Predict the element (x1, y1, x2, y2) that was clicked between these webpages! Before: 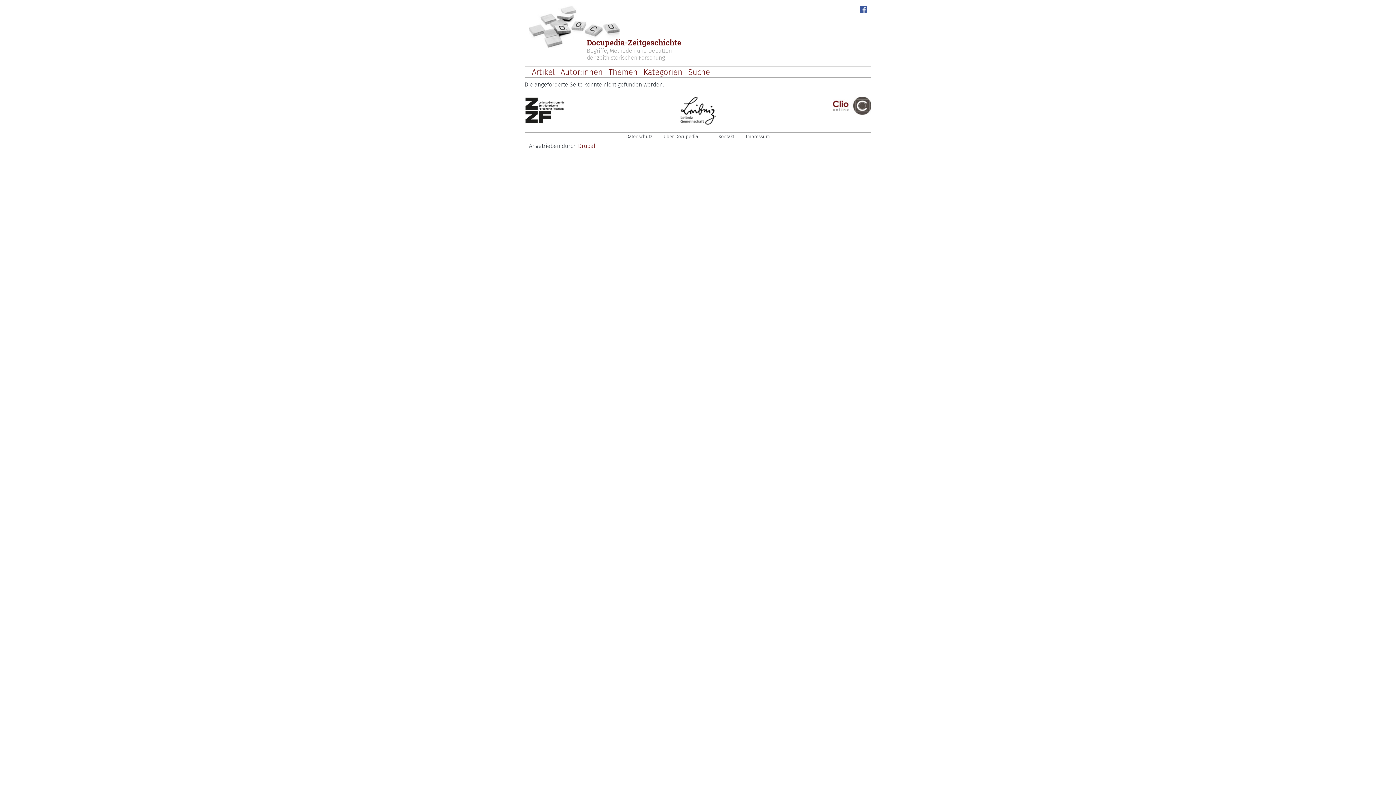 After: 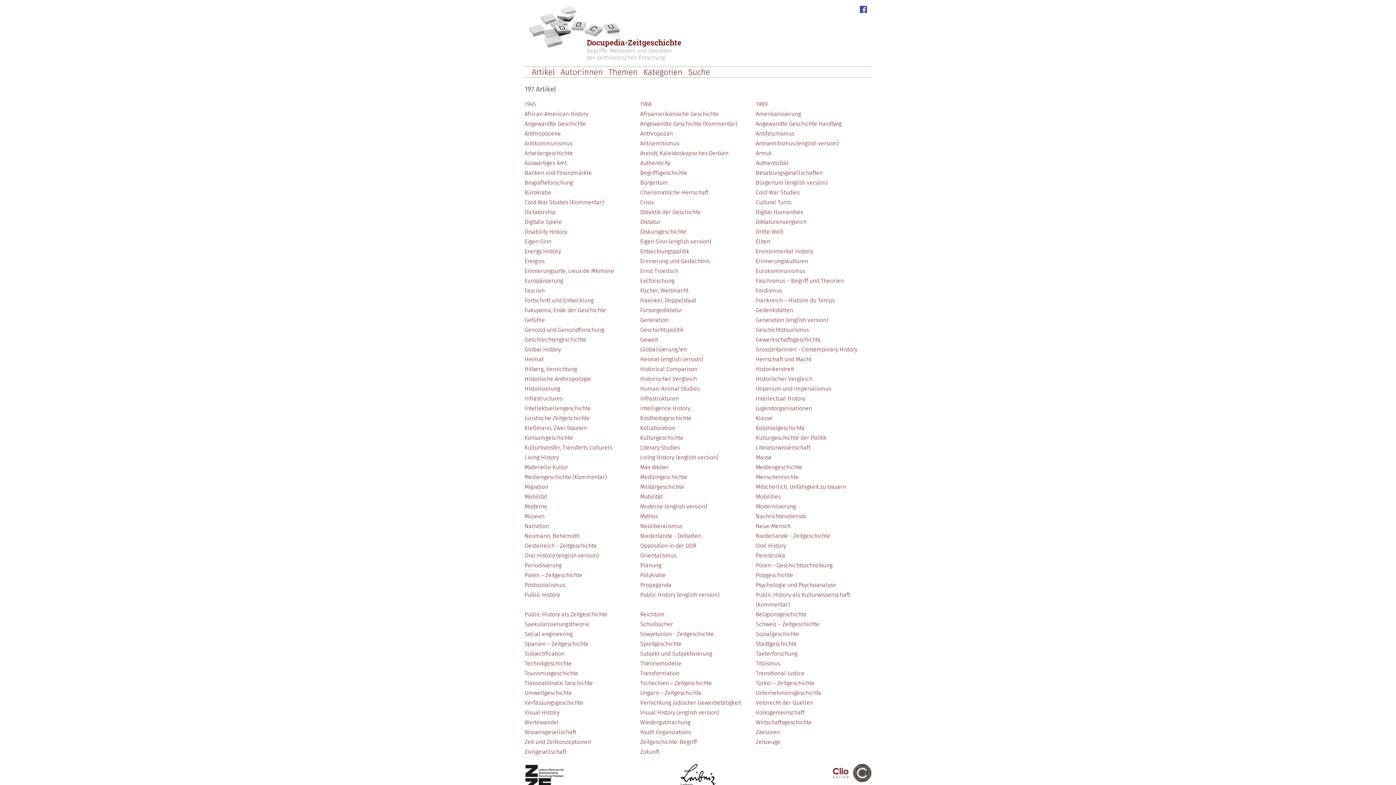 Action: bbox: (529, 67, 557, 76) label: Artikel